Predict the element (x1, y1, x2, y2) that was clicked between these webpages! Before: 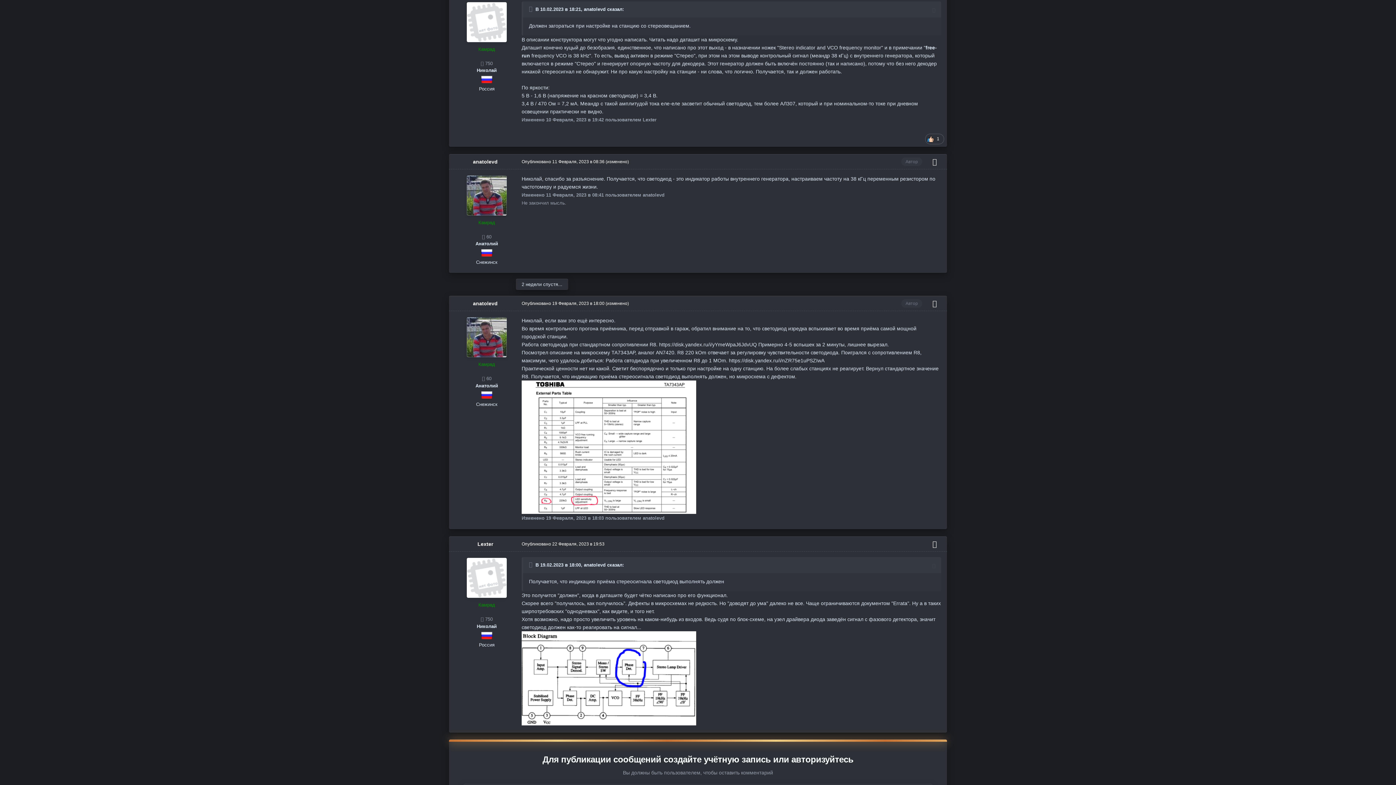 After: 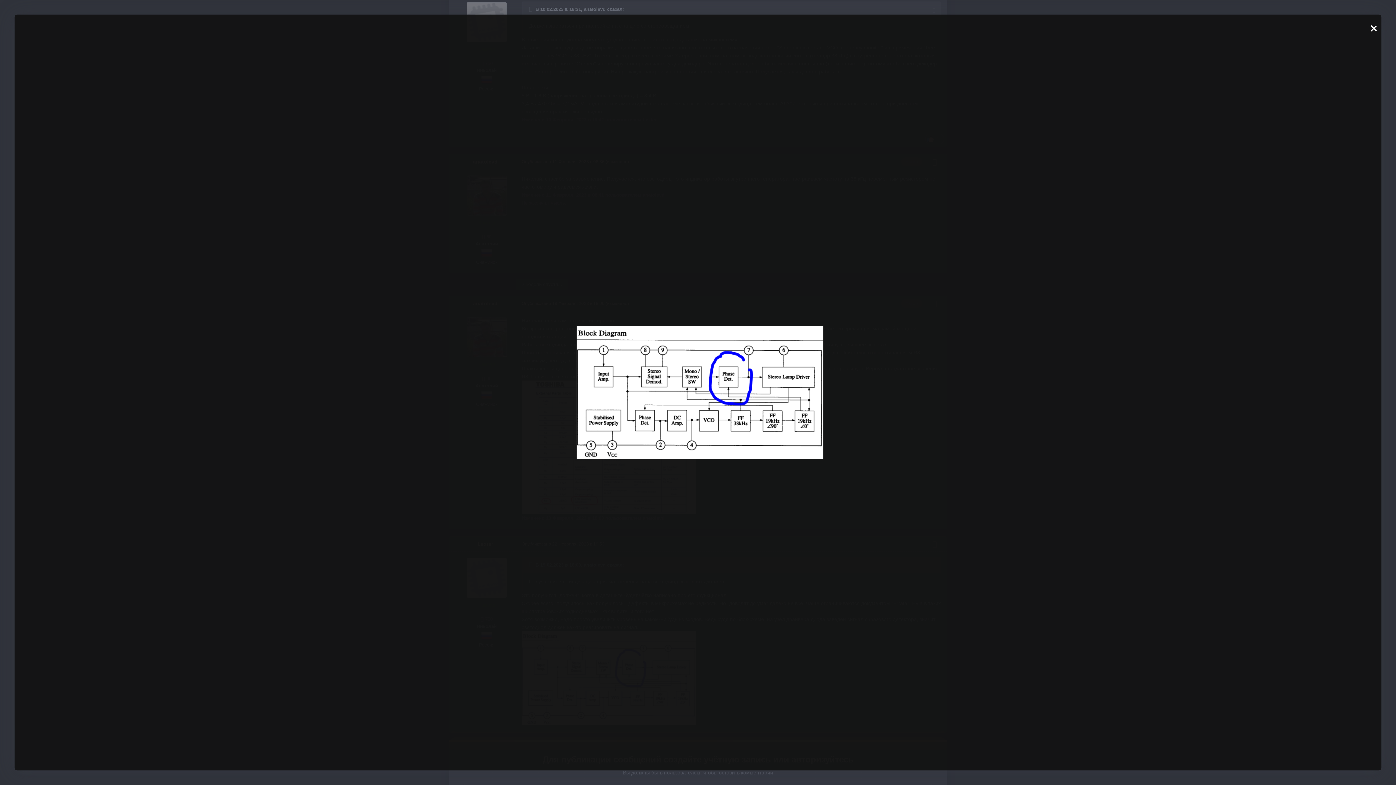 Action: bbox: (521, 675, 696, 681)